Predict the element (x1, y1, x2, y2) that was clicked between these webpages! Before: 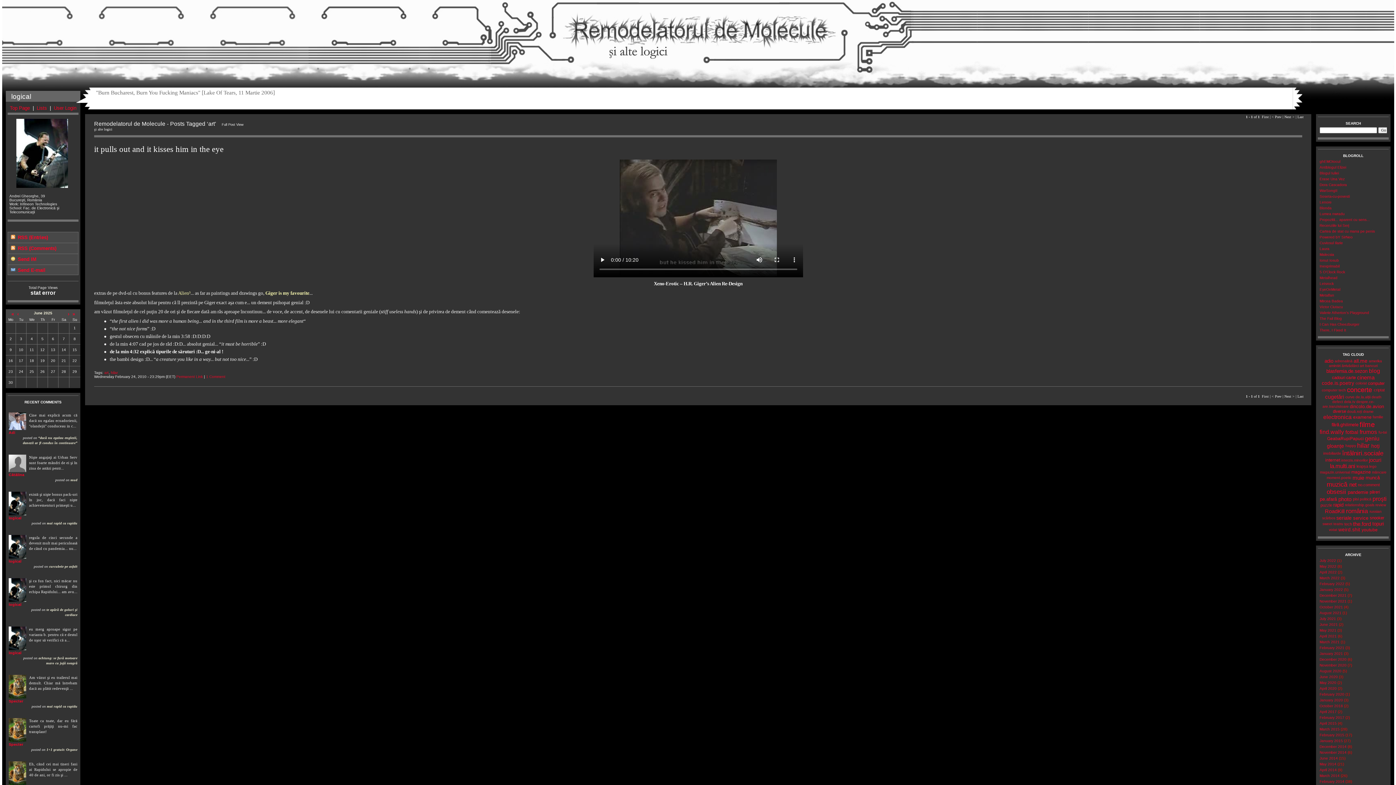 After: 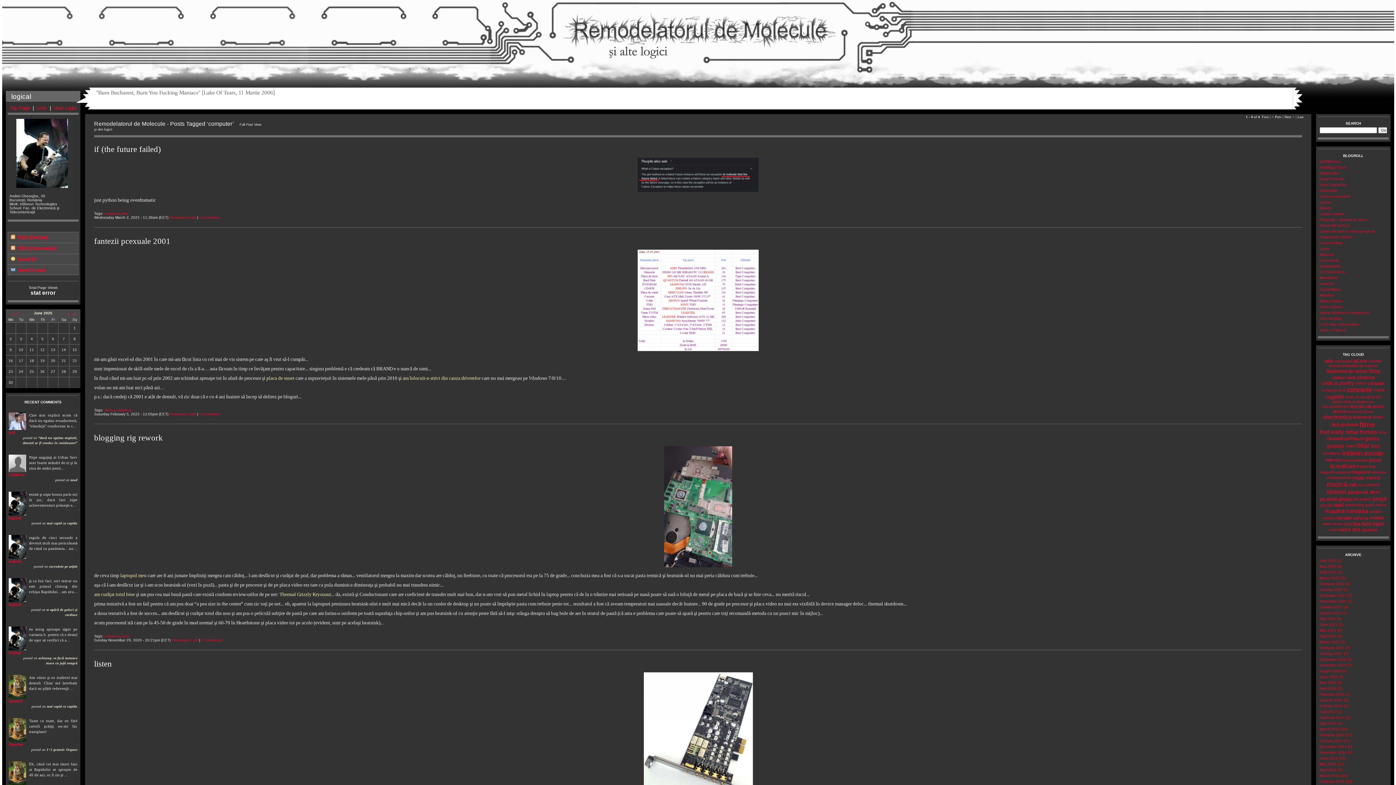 Action: label: computer bbox: (1368, 381, 1385, 385)